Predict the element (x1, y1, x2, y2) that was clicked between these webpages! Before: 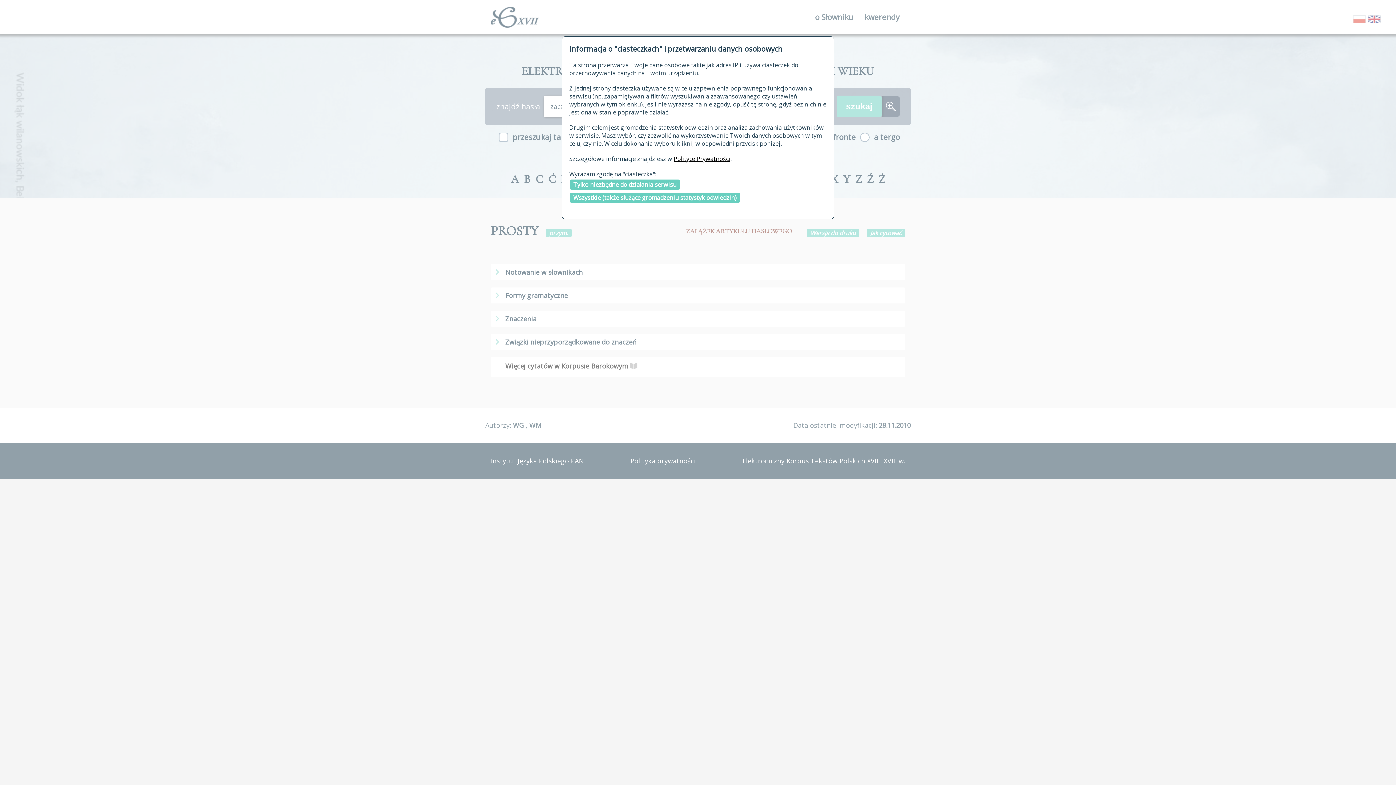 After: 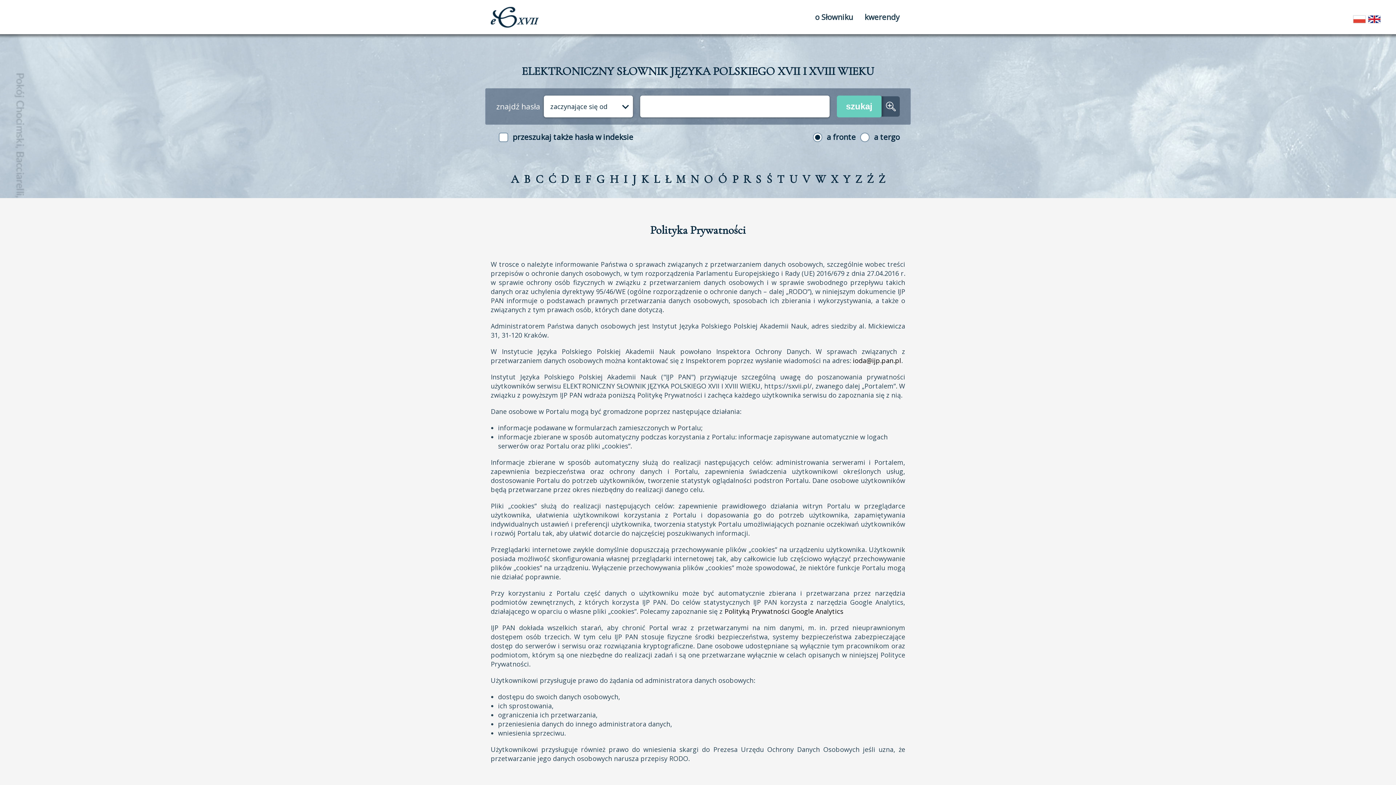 Action: bbox: (673, 154, 730, 162) label: Polityce Prywatności